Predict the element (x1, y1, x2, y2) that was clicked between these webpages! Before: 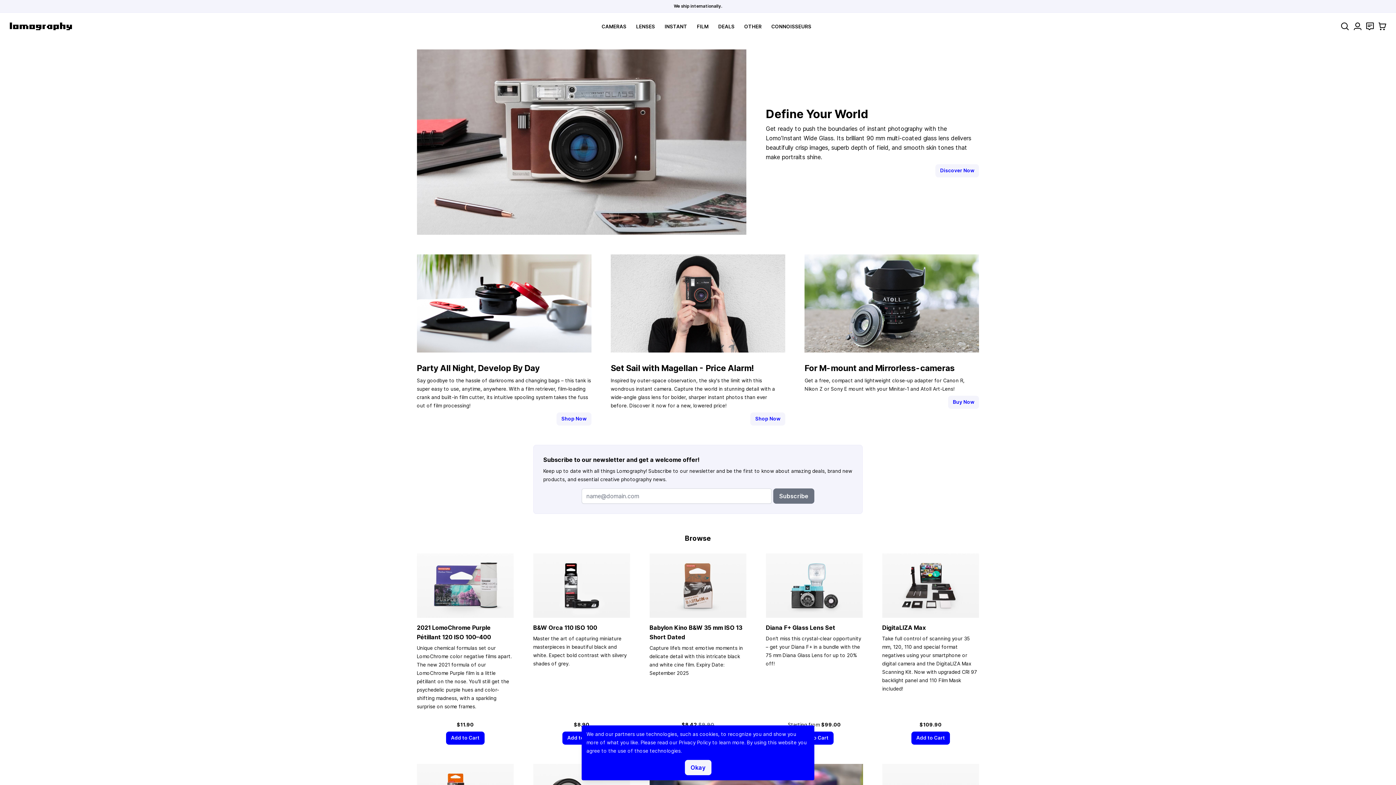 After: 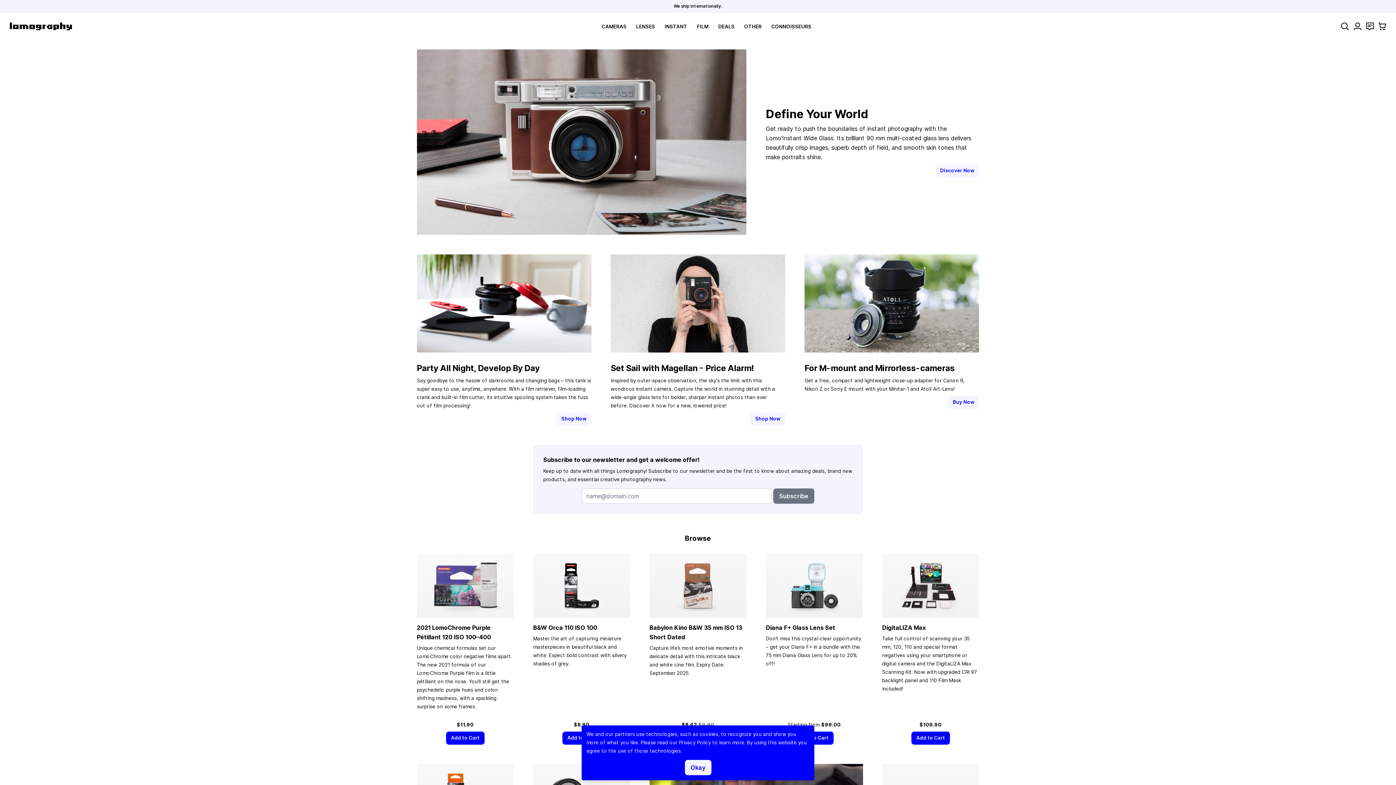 Action: bbox: (1366, 22, 1374, 30) label: Contact